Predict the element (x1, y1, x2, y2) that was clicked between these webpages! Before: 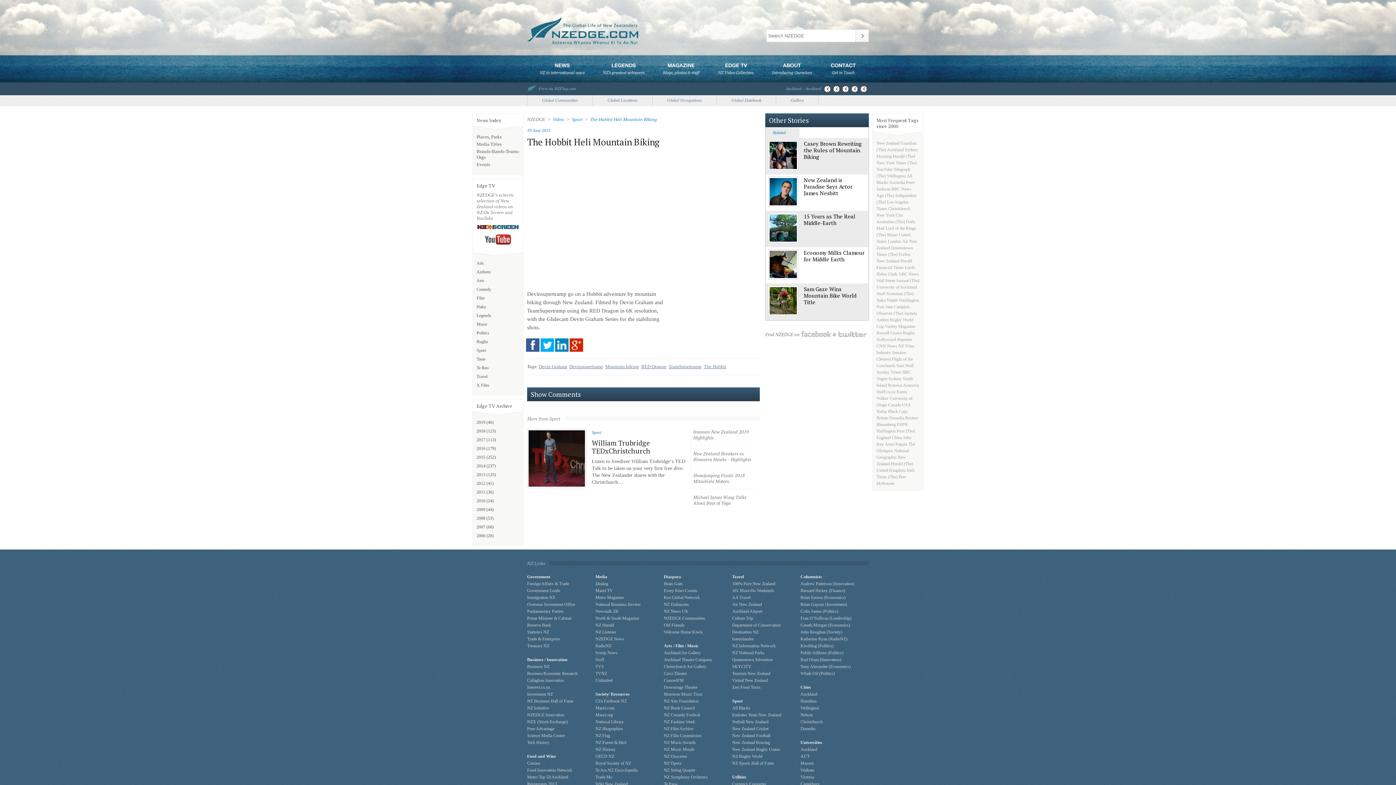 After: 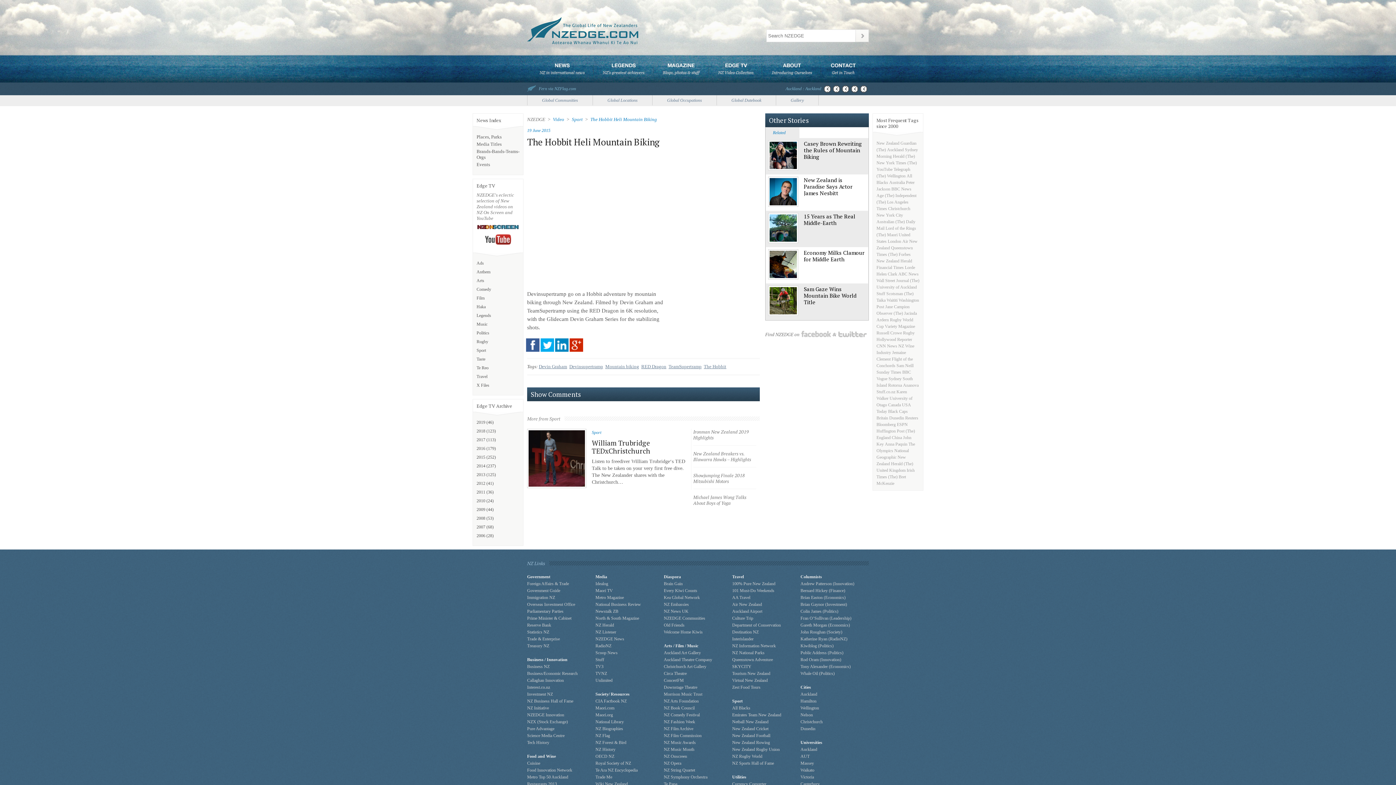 Action: label: NZ Arts Foundation bbox: (664, 698, 698, 704)